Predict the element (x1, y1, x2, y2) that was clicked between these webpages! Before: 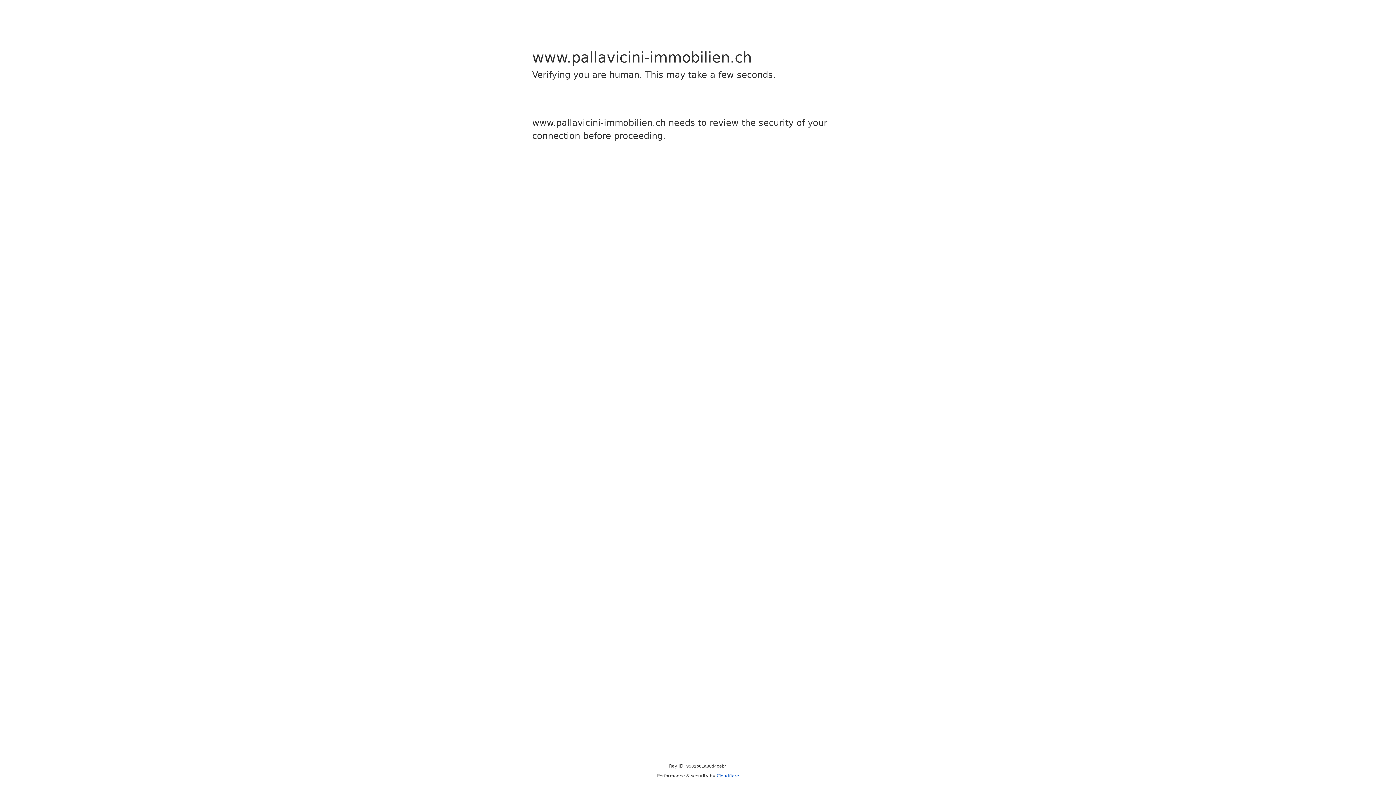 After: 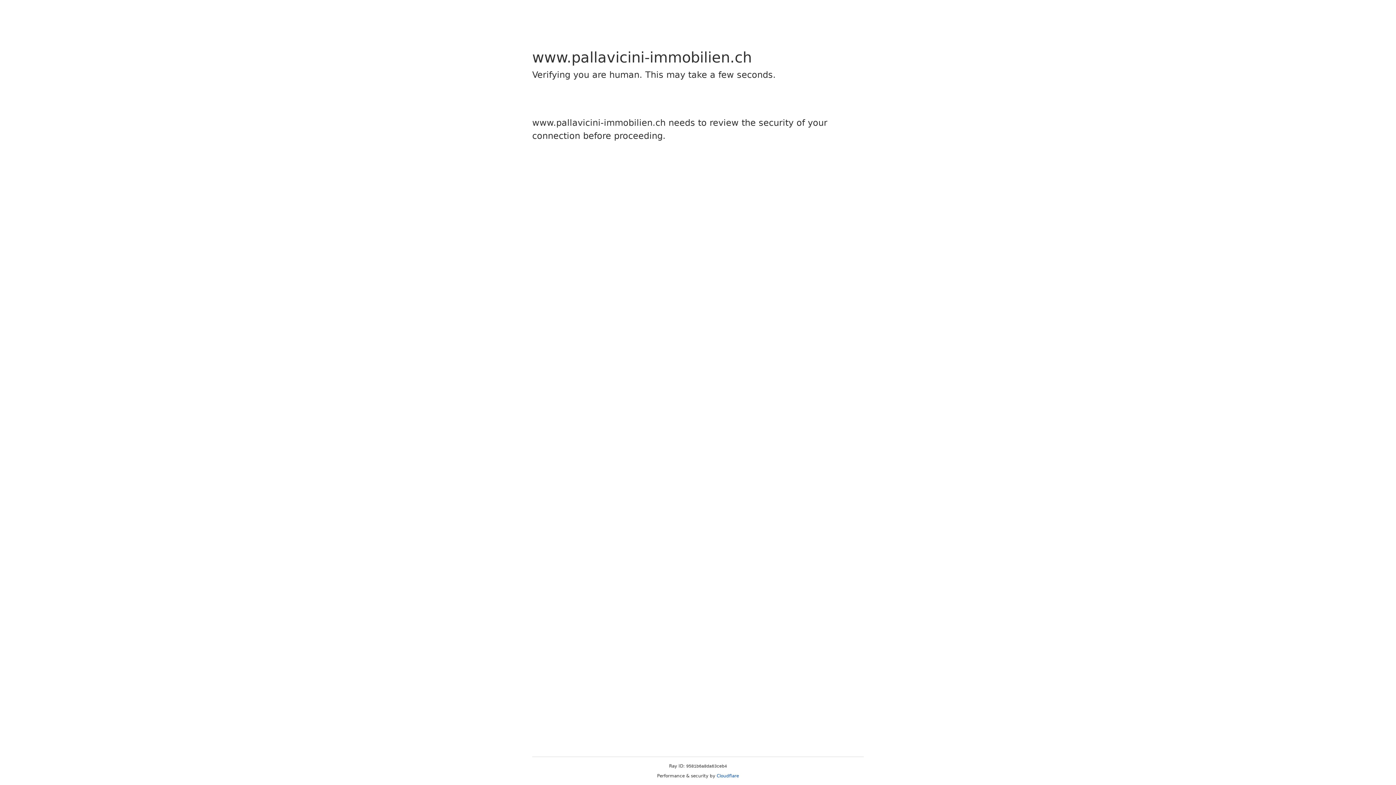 Action: bbox: (716, 773, 739, 778) label: Cloudflare